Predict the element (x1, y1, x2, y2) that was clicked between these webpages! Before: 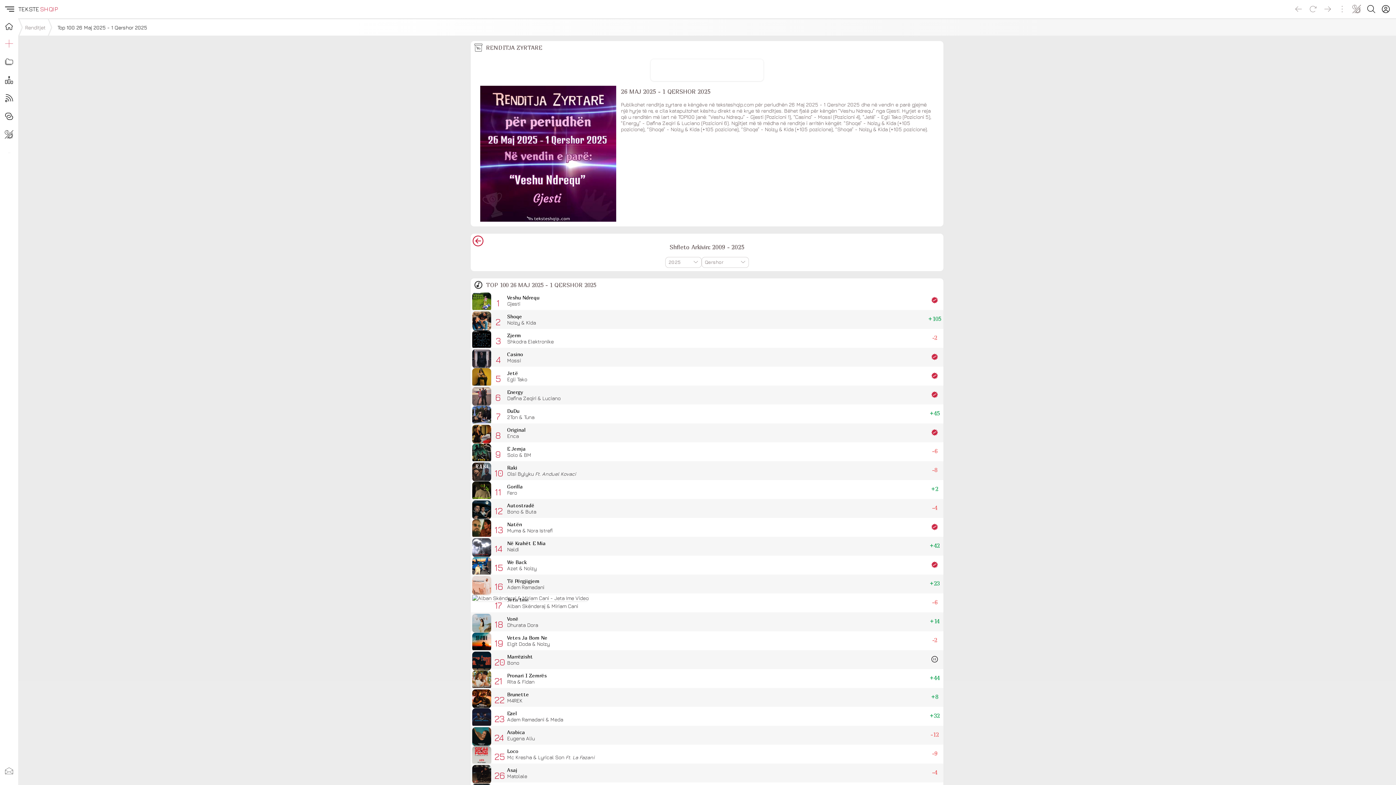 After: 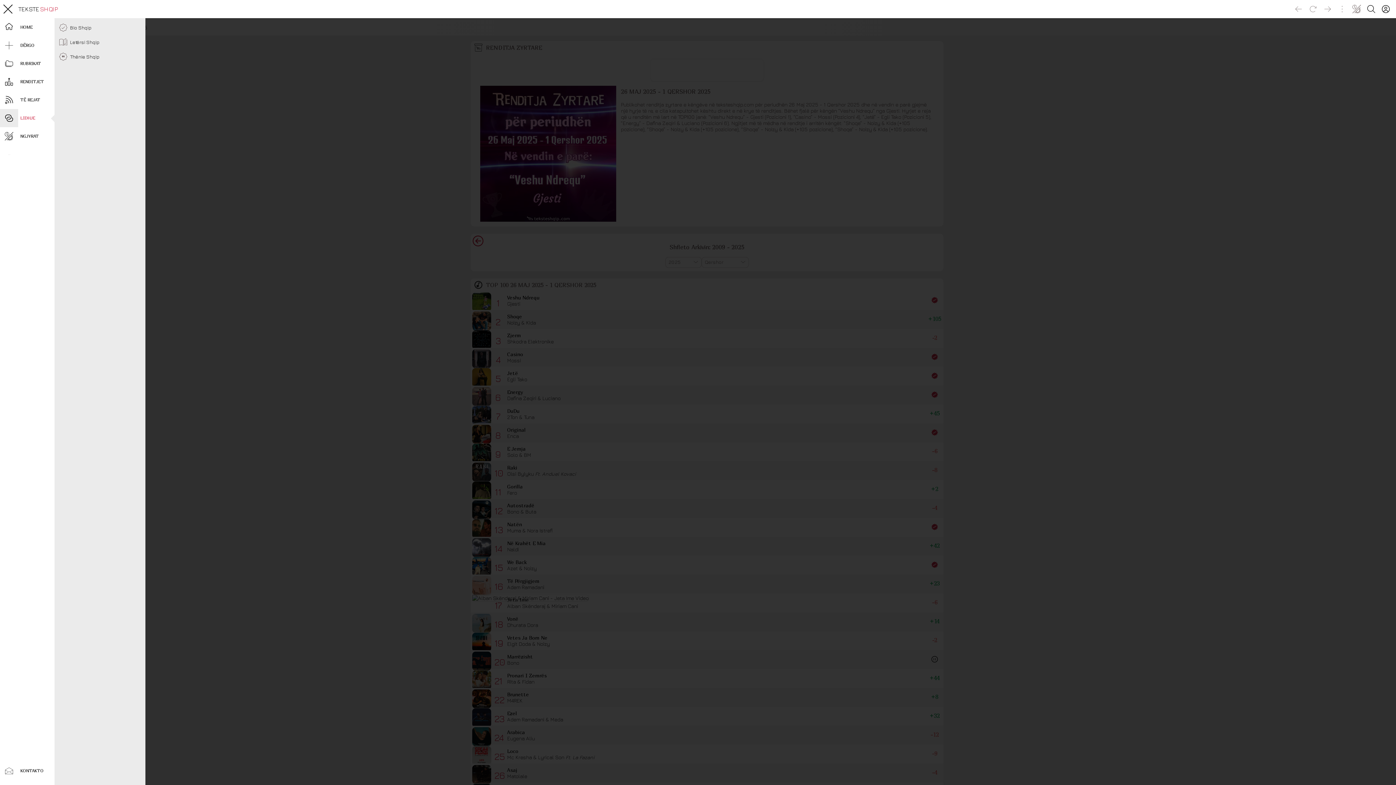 Action: bbox: (0, 107, 18, 125)